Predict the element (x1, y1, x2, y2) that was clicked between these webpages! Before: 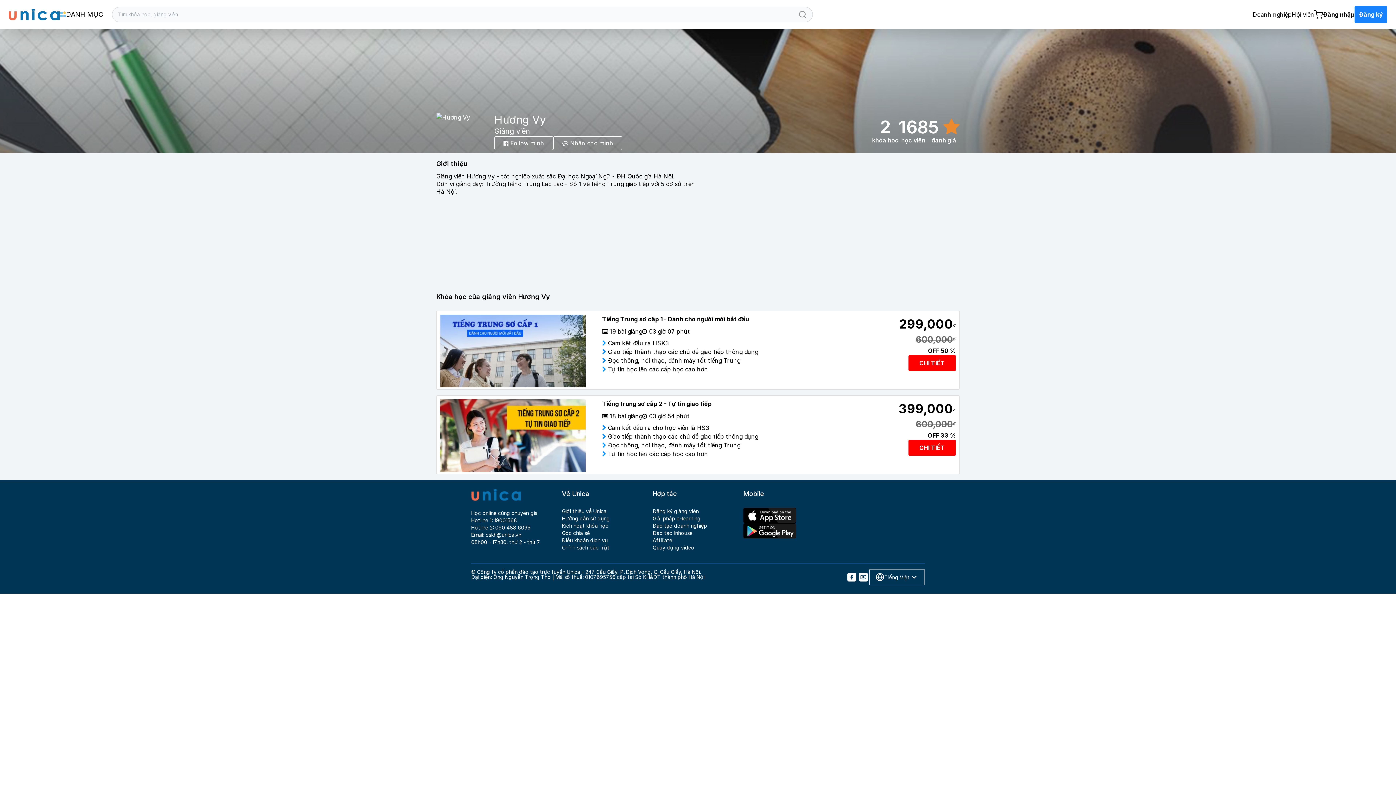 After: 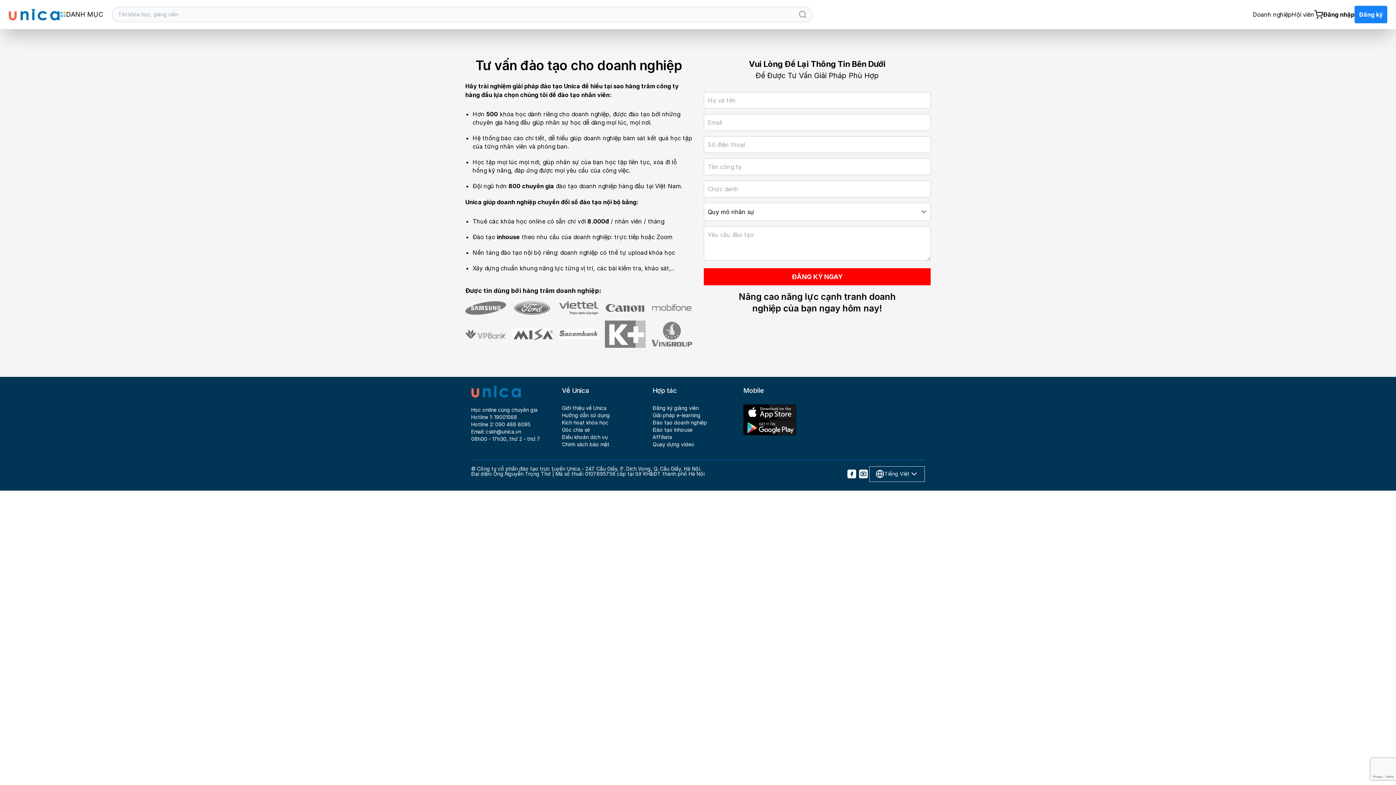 Action: label: Doanh nghiệp bbox: (1253, 10, 1292, 18)